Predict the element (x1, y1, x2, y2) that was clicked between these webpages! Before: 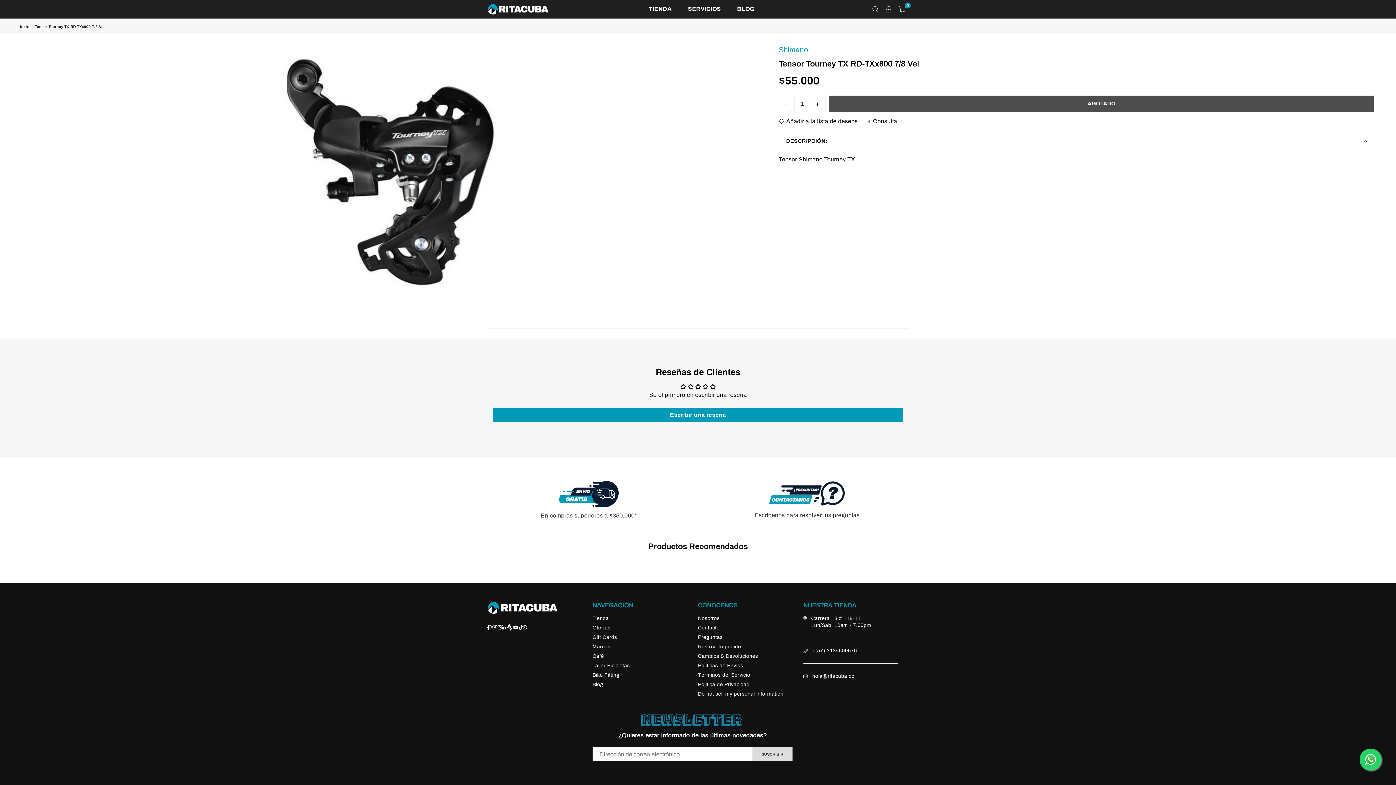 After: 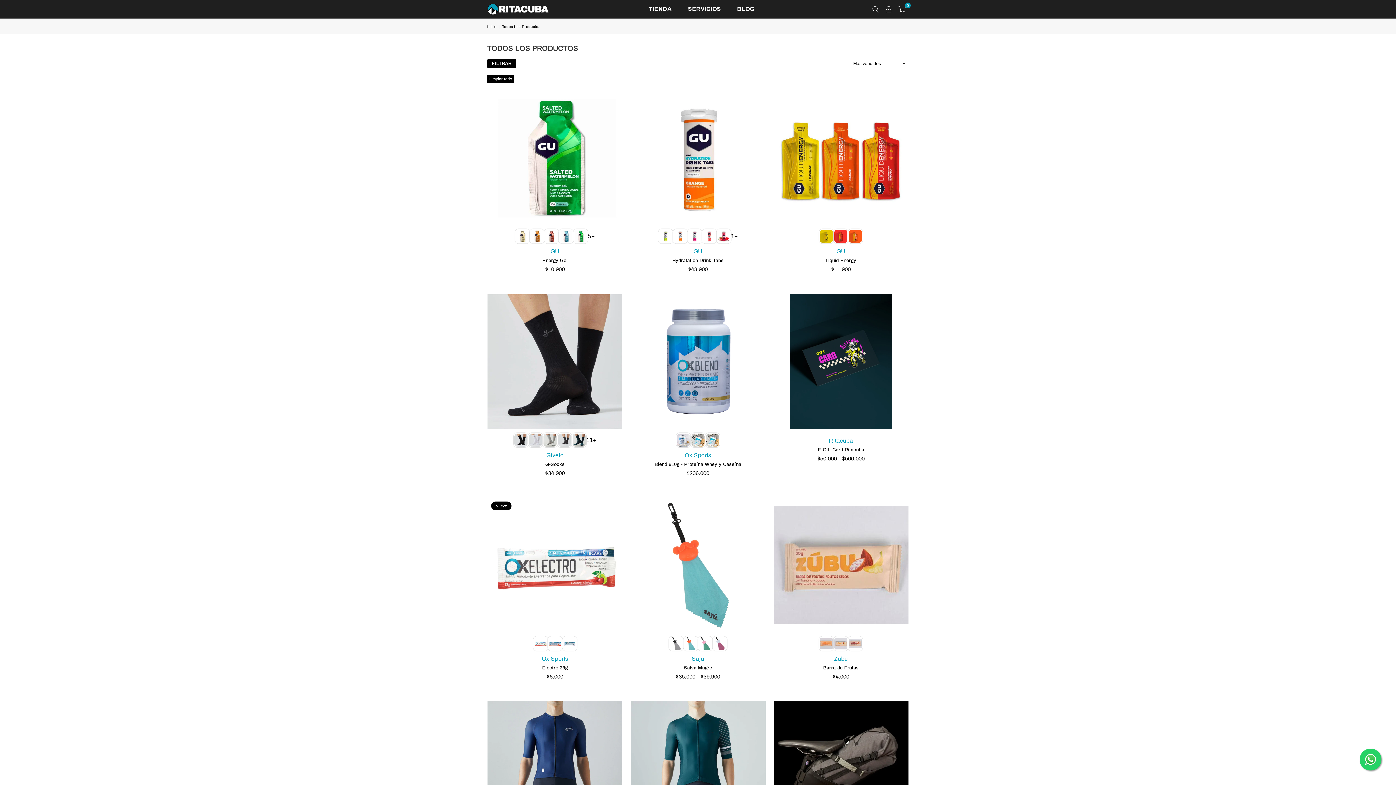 Action: label: Tienda bbox: (592, 616, 609, 621)